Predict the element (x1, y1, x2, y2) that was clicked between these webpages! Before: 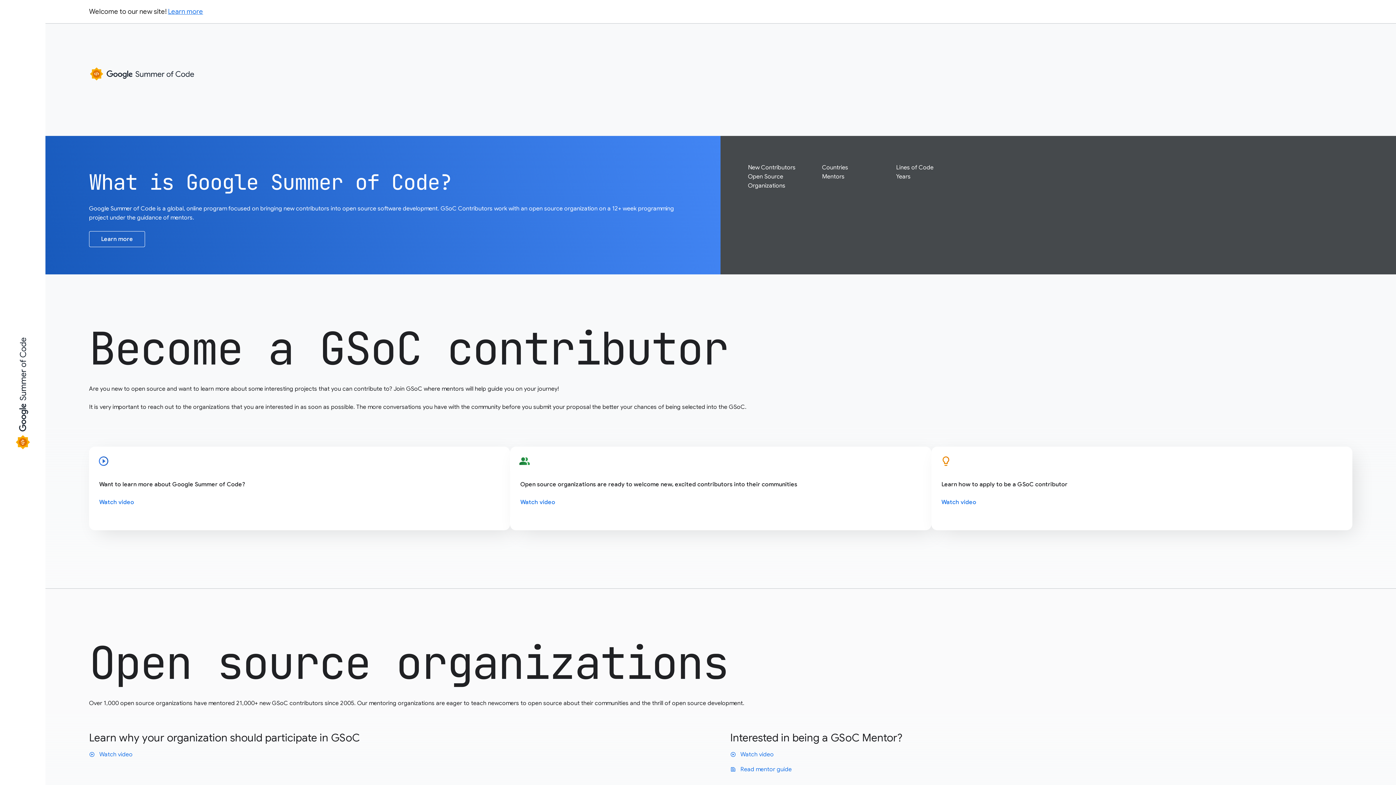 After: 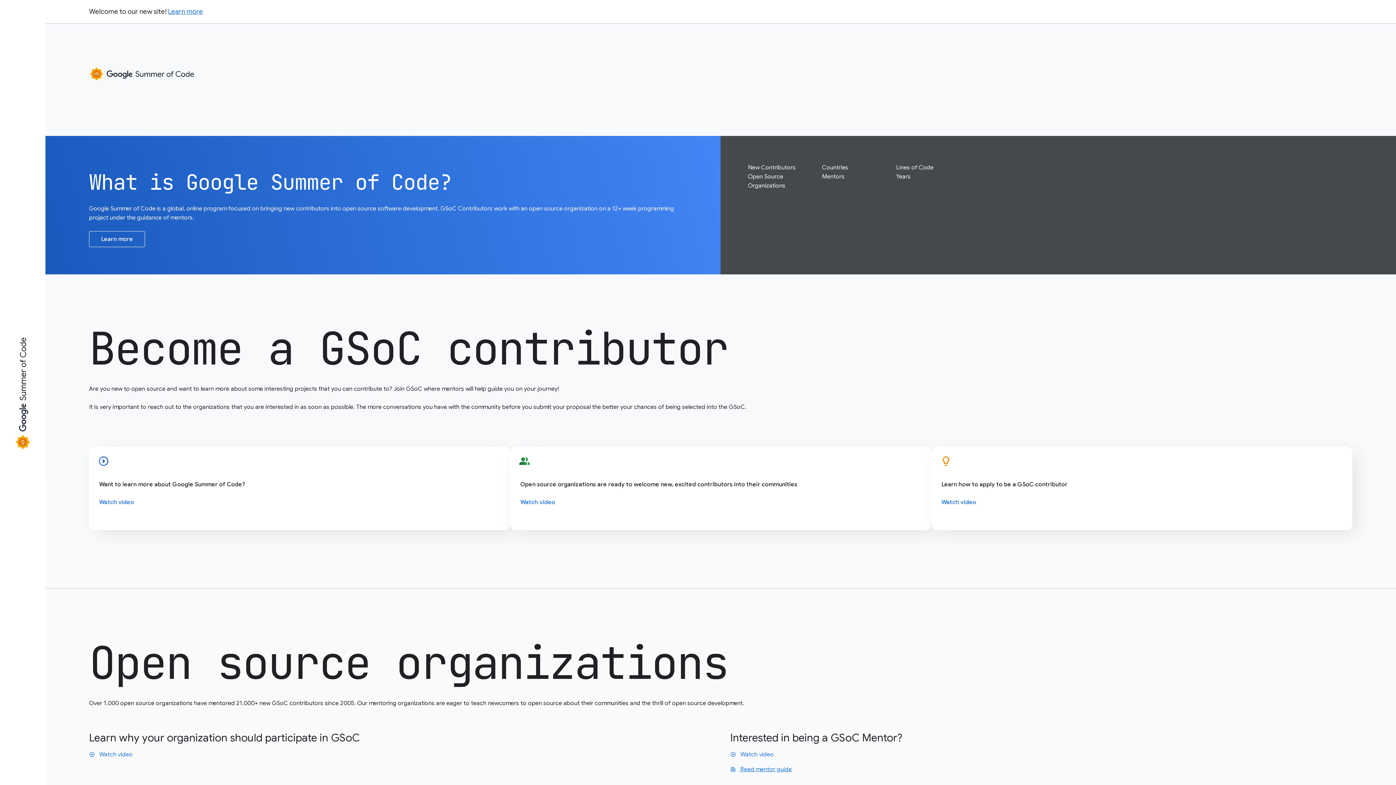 Action: bbox: (730, 766, 792, 773) label: text_snippet Read mentor guide